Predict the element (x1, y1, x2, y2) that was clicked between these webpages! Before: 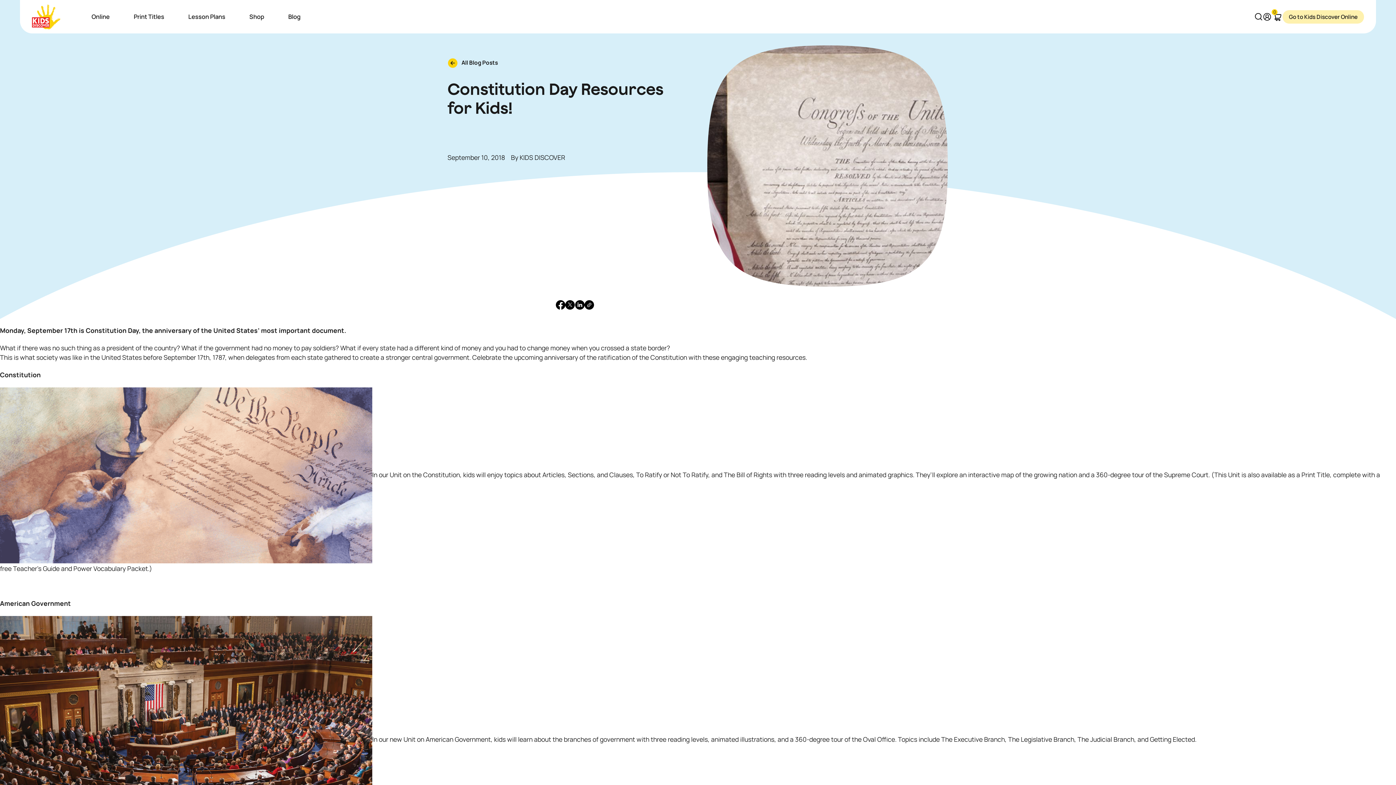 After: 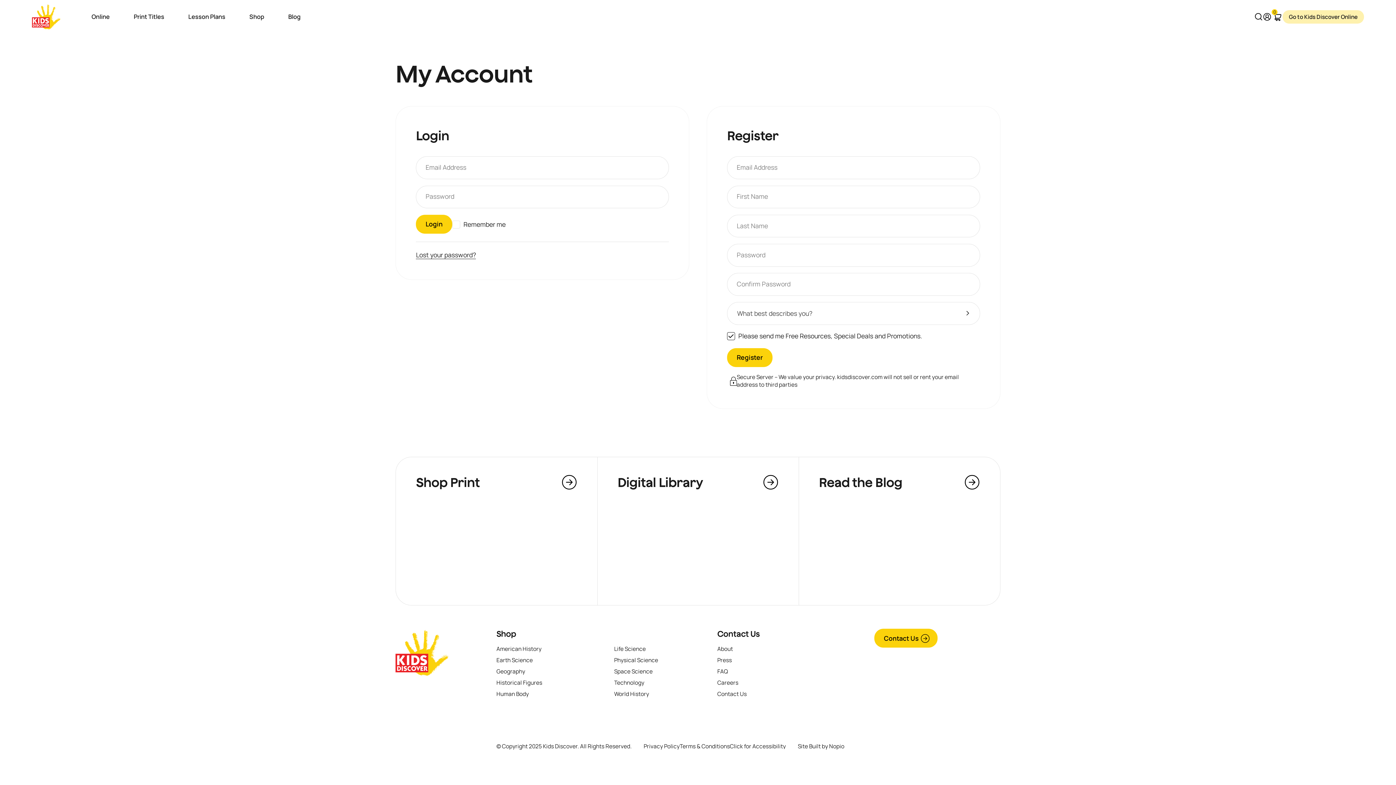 Action: bbox: (1263, 12, 1272, 21)